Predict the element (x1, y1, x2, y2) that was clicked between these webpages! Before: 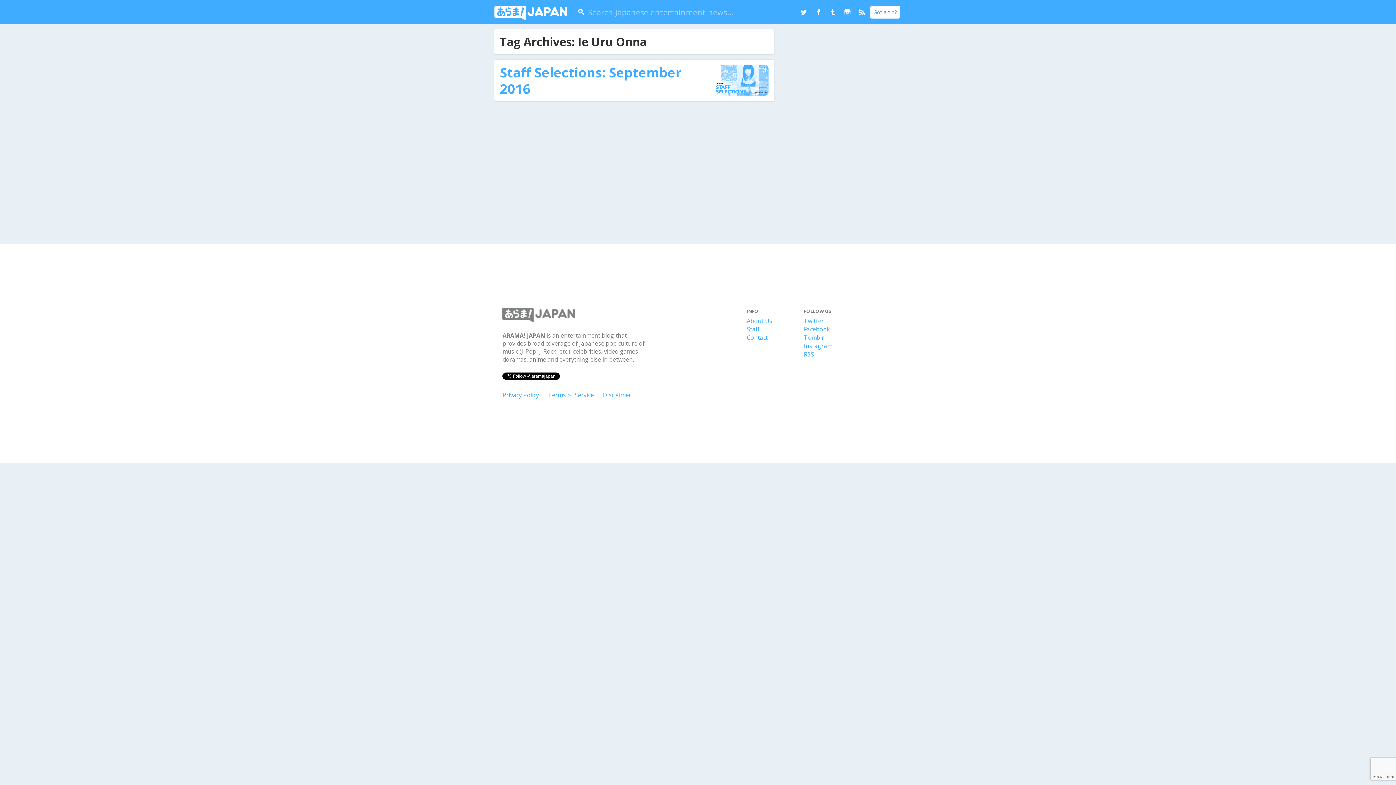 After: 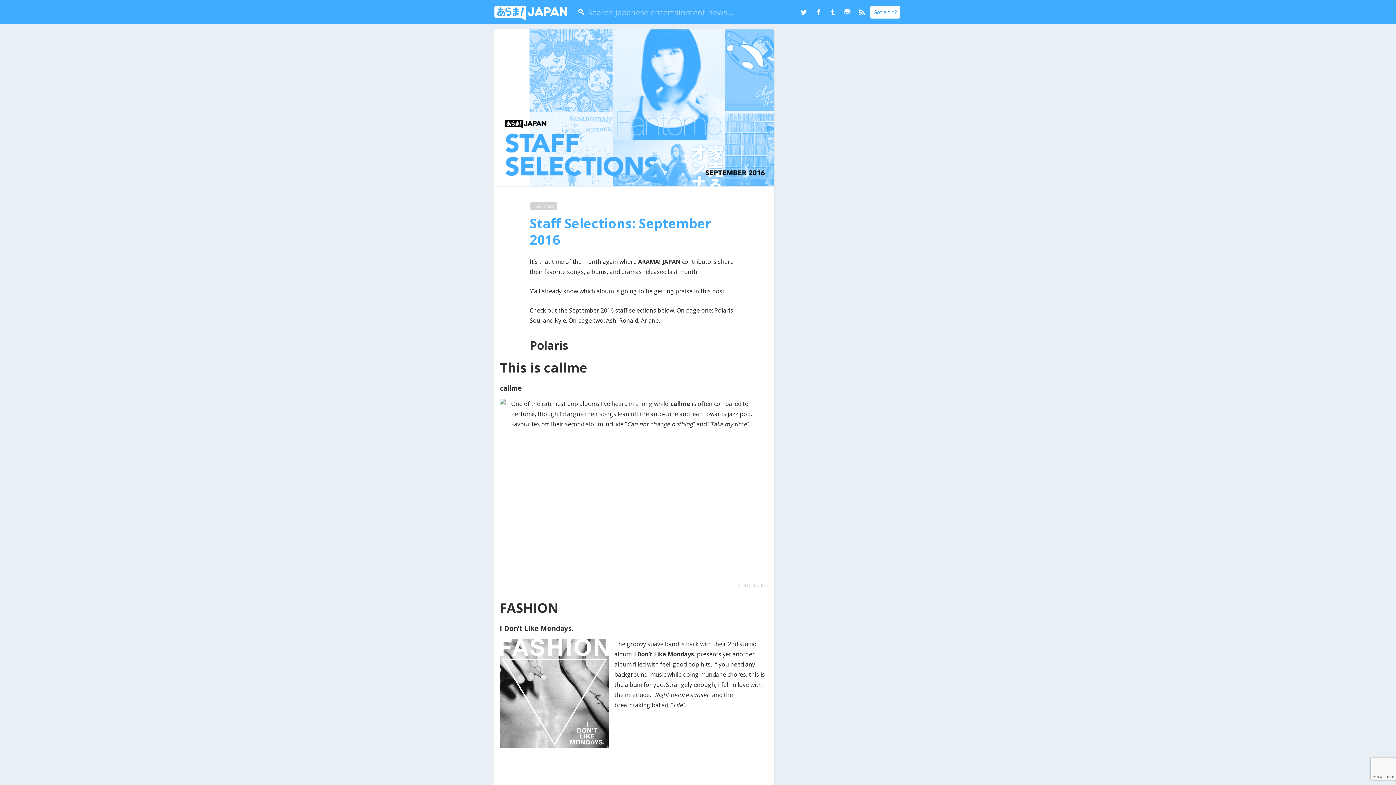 Action: label: Staff Selections: September 2016 bbox: (500, 63, 681, 97)